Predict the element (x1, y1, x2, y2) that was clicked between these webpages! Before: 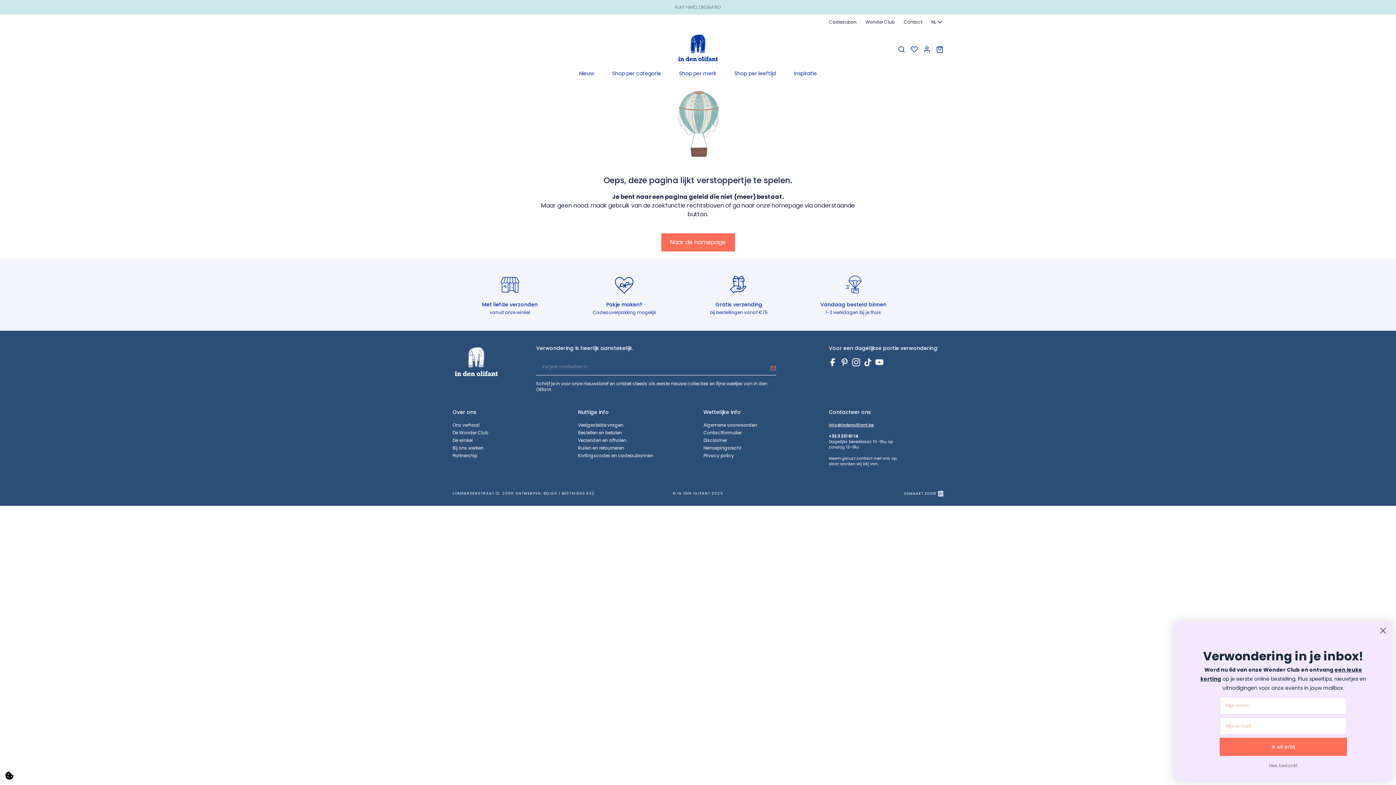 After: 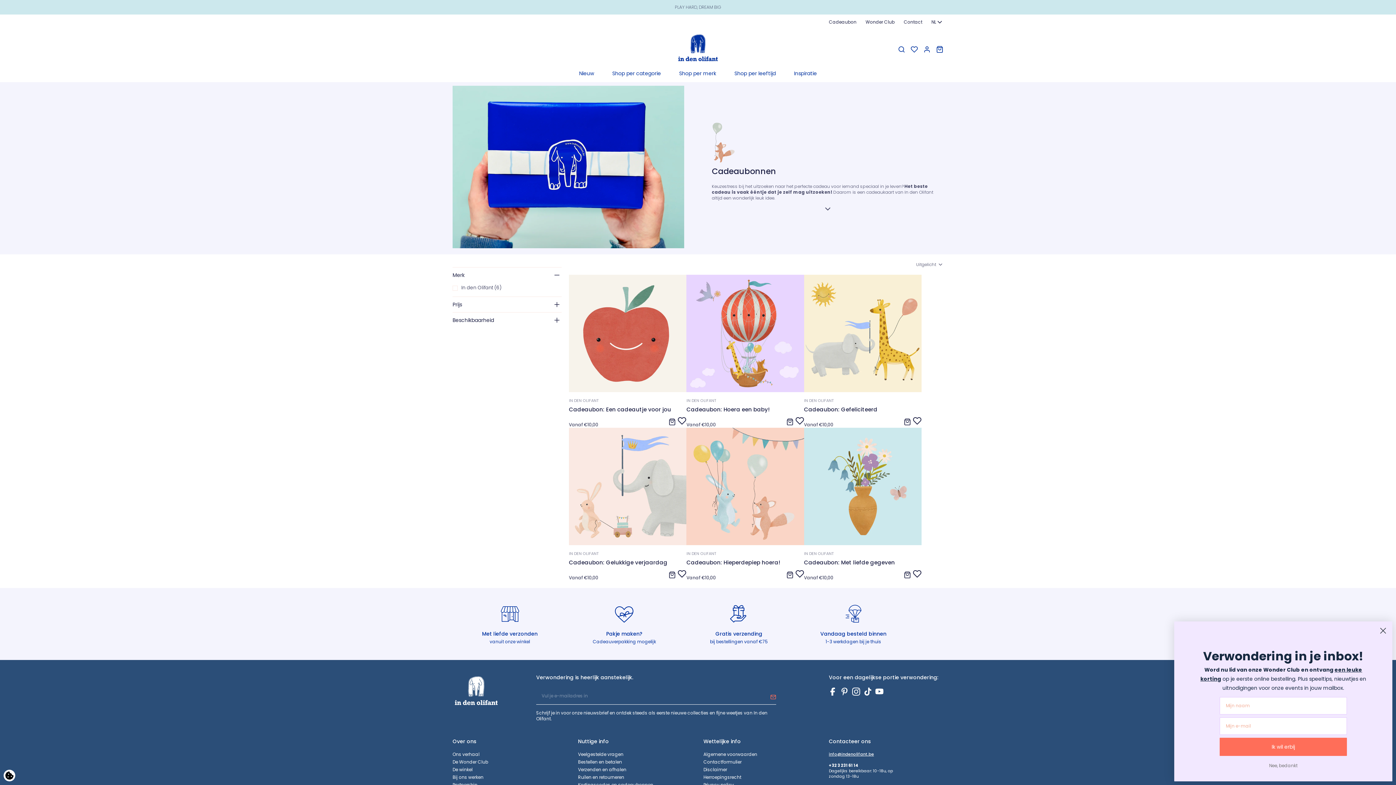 Action: label: Cadeaubon bbox: (829, 18, 856, 25)